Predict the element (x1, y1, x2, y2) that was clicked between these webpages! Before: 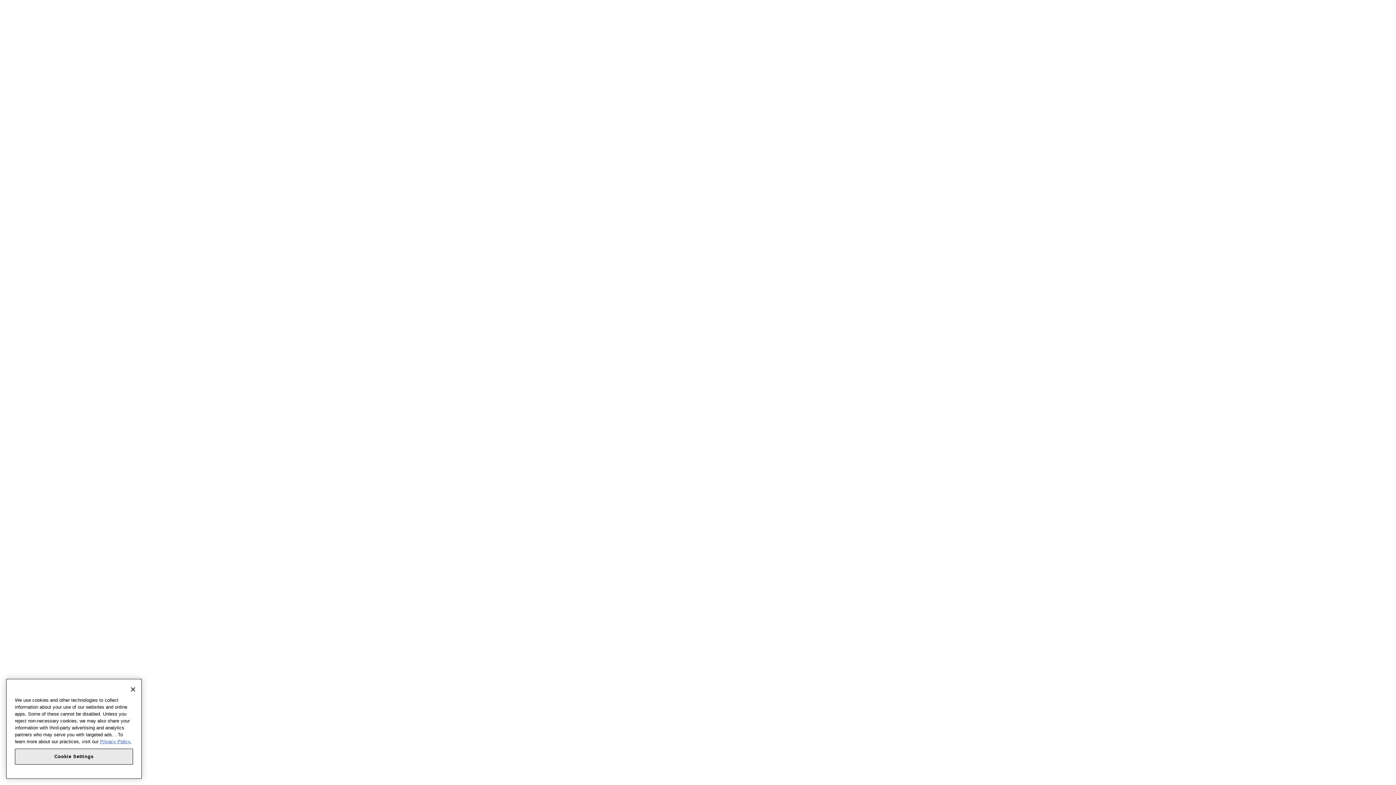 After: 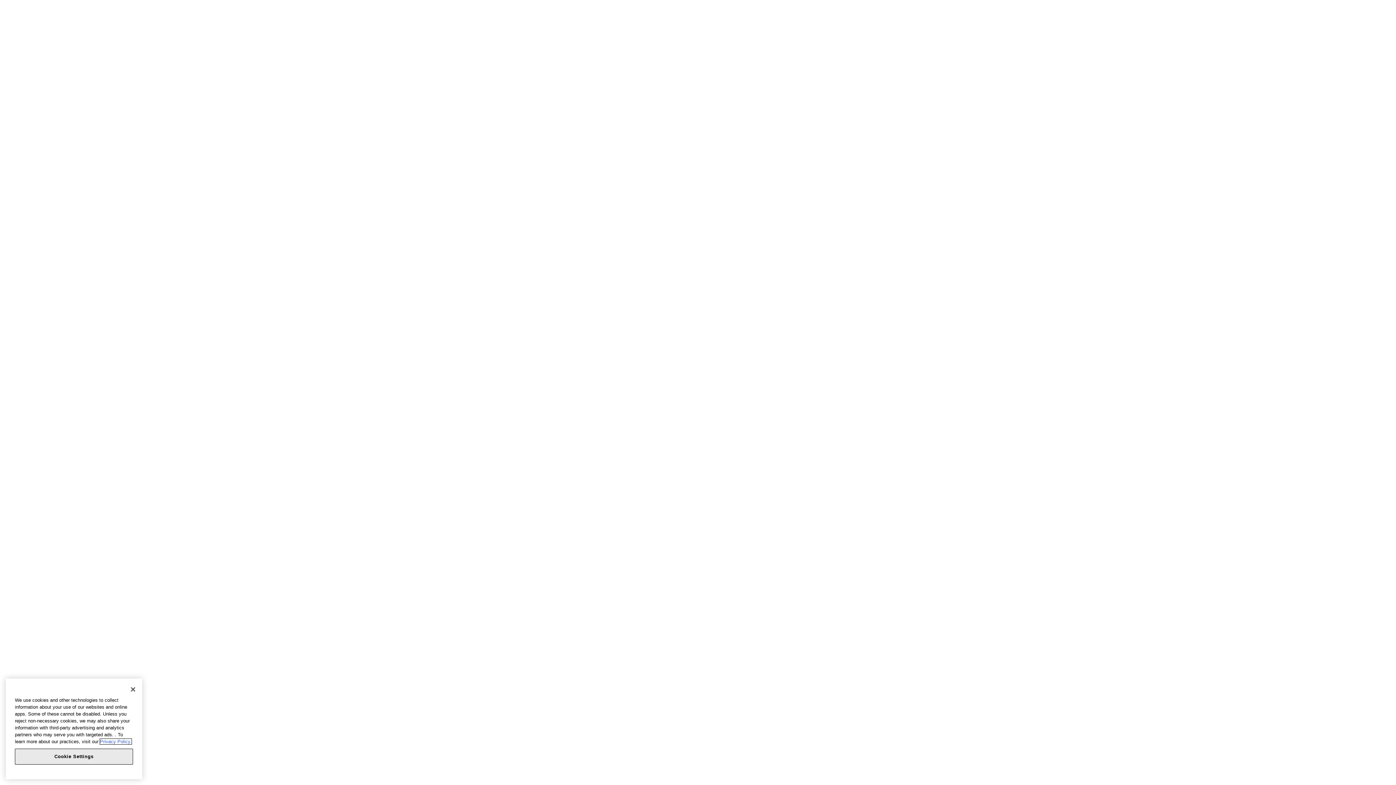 Action: label: More information about your privacy, opens in a new tab bbox: (100, 742, 131, 747)